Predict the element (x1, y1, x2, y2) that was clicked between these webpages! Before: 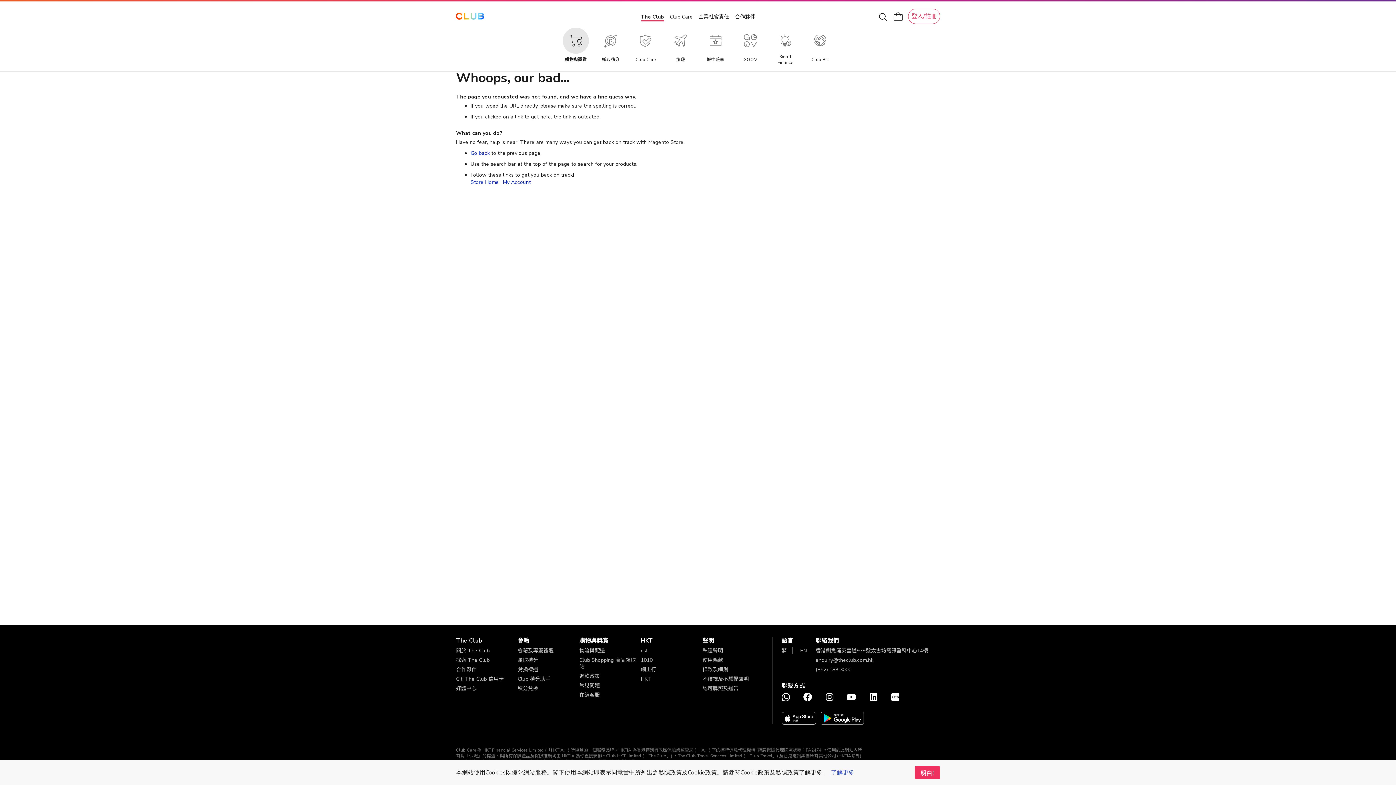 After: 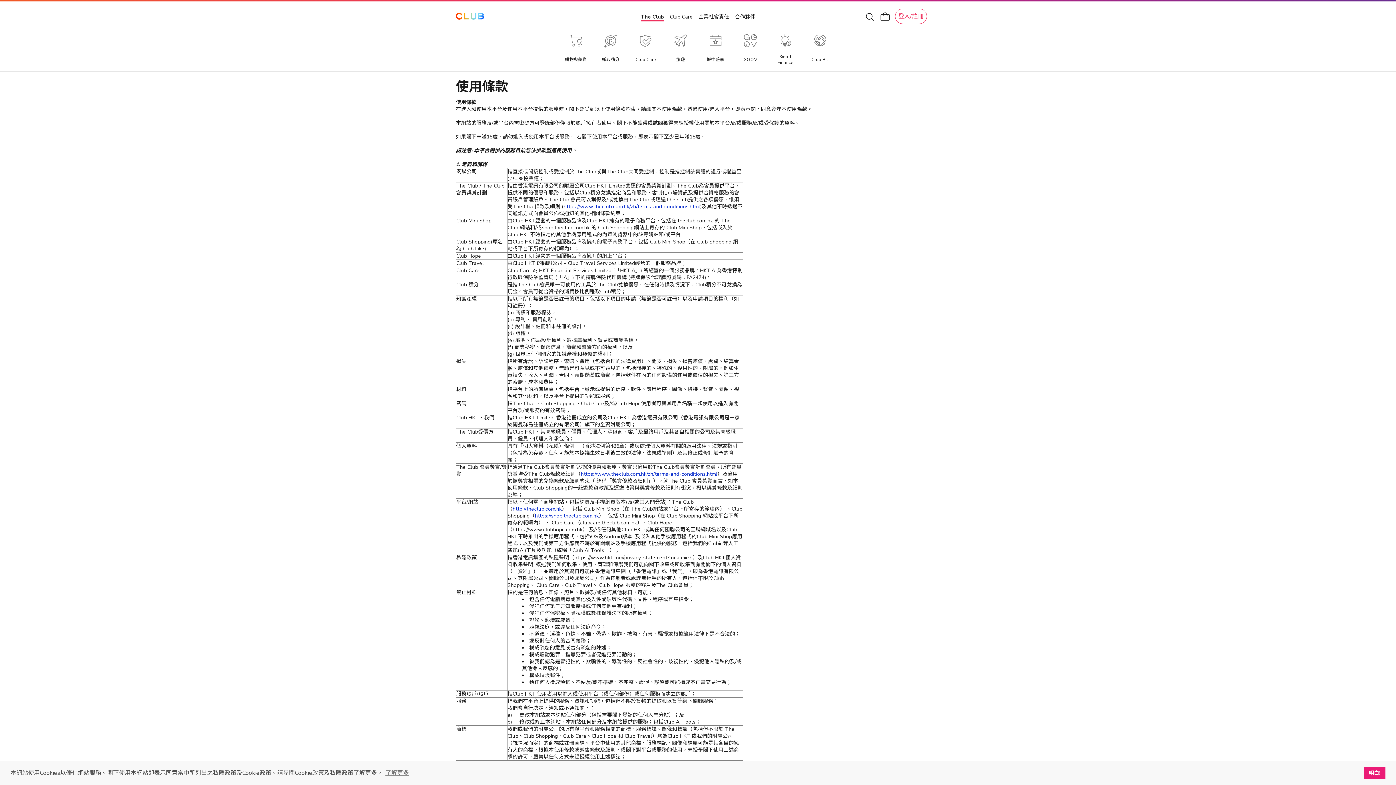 Action: bbox: (702, 657, 723, 664) label: 使用條款